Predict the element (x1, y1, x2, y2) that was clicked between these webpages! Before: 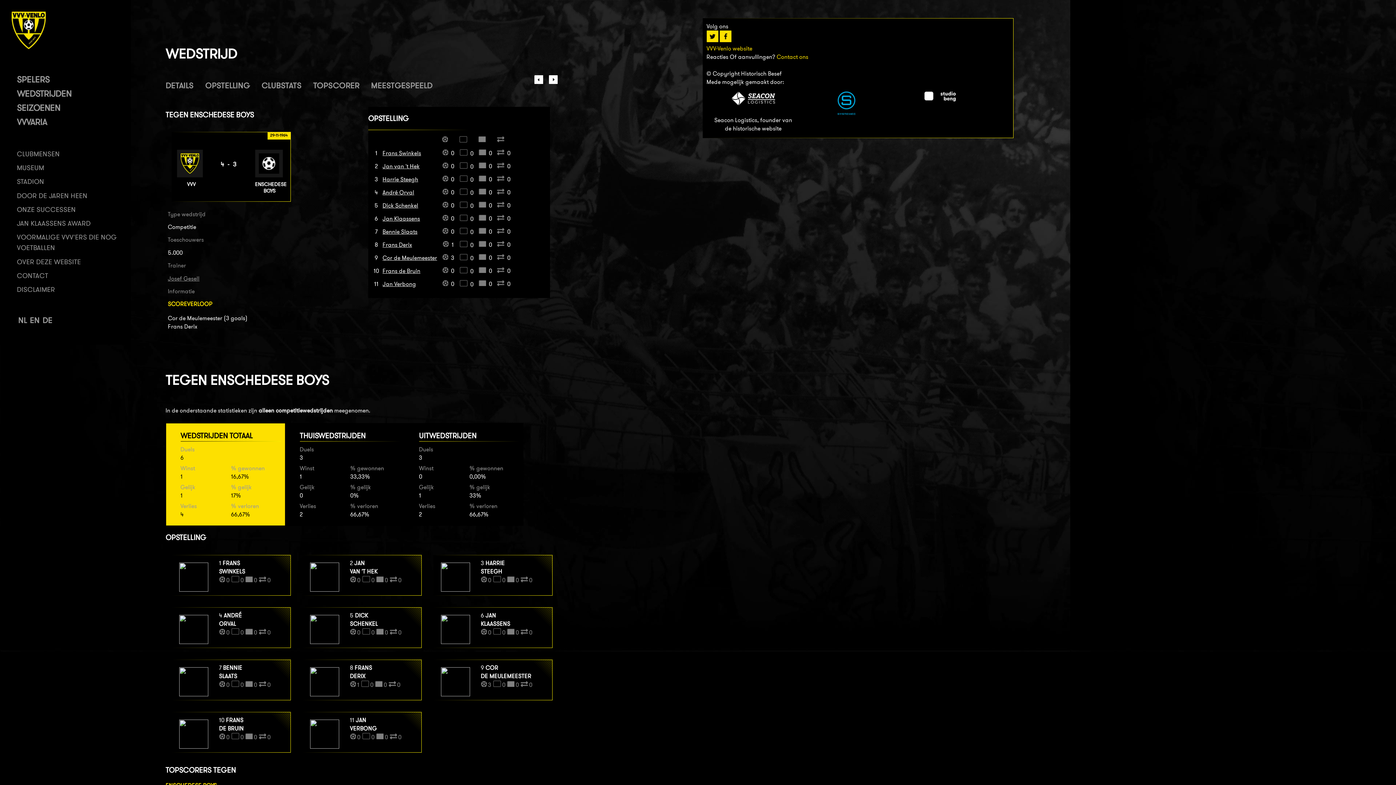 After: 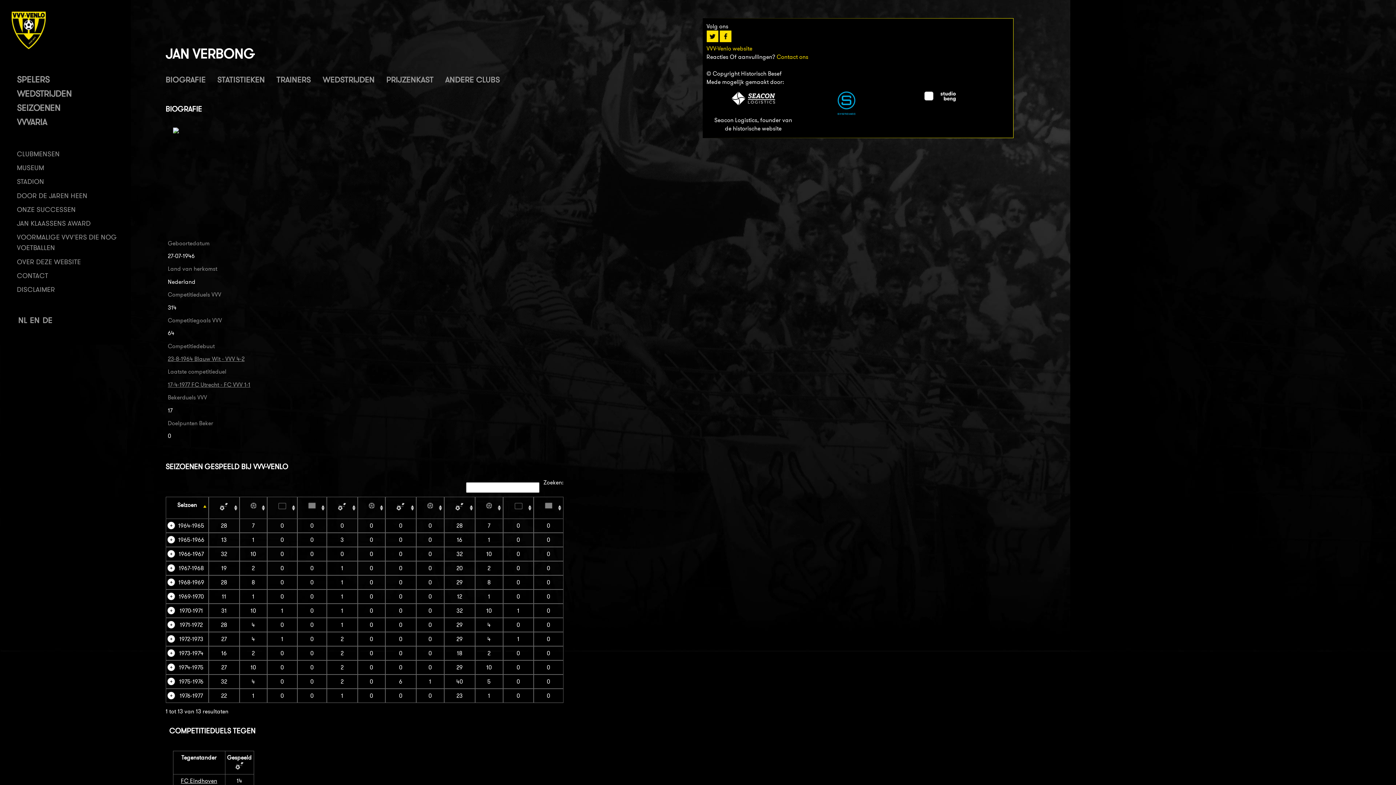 Action: label: Jan Verbong bbox: (382, 280, 416, 287)